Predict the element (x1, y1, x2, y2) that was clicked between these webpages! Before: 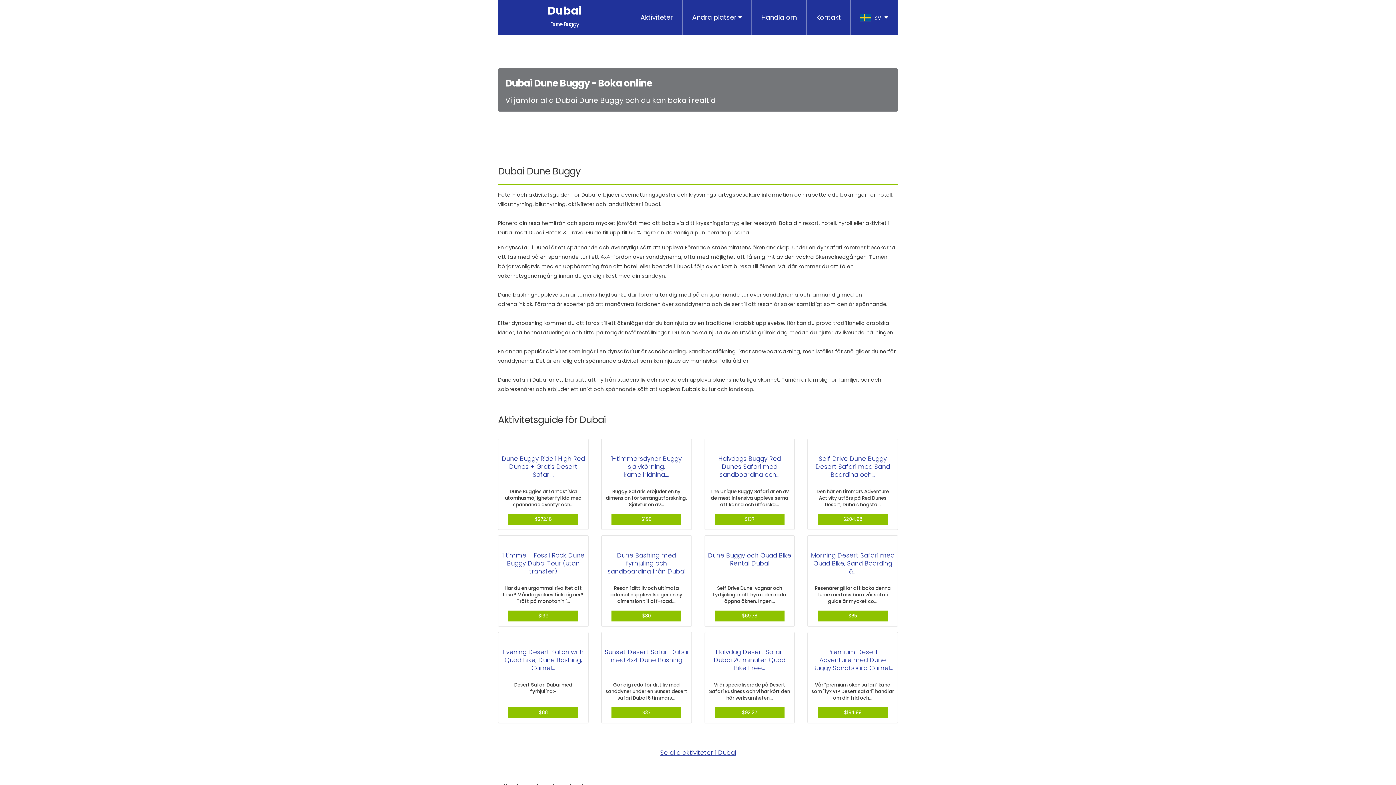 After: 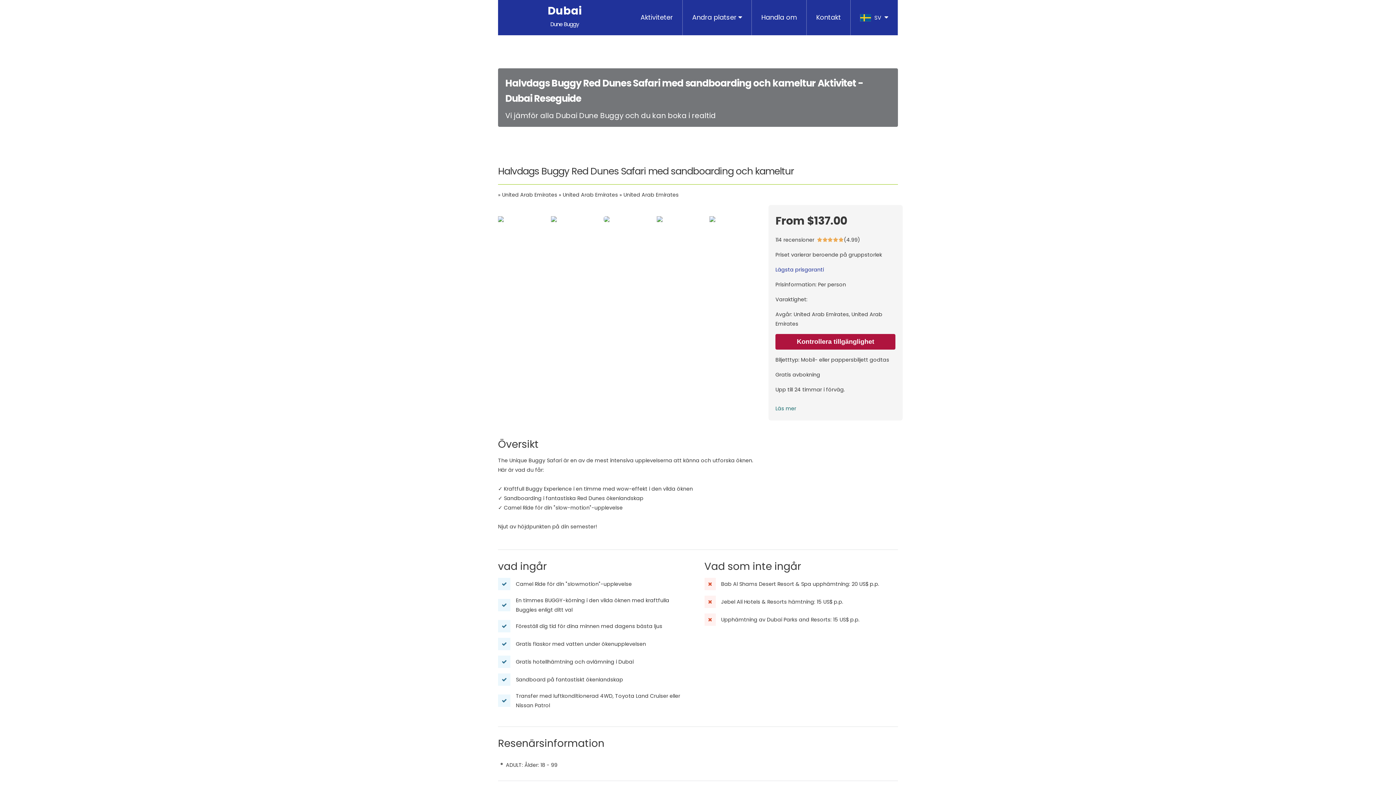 Action: label: Halvdags Buggy Red Dunes Safari med sandboarding och...

The Unique Buggy Safari är en av de mest intensiva upplevelserna att känna och utforska...

$137 bbox: (704, 438, 795, 530)